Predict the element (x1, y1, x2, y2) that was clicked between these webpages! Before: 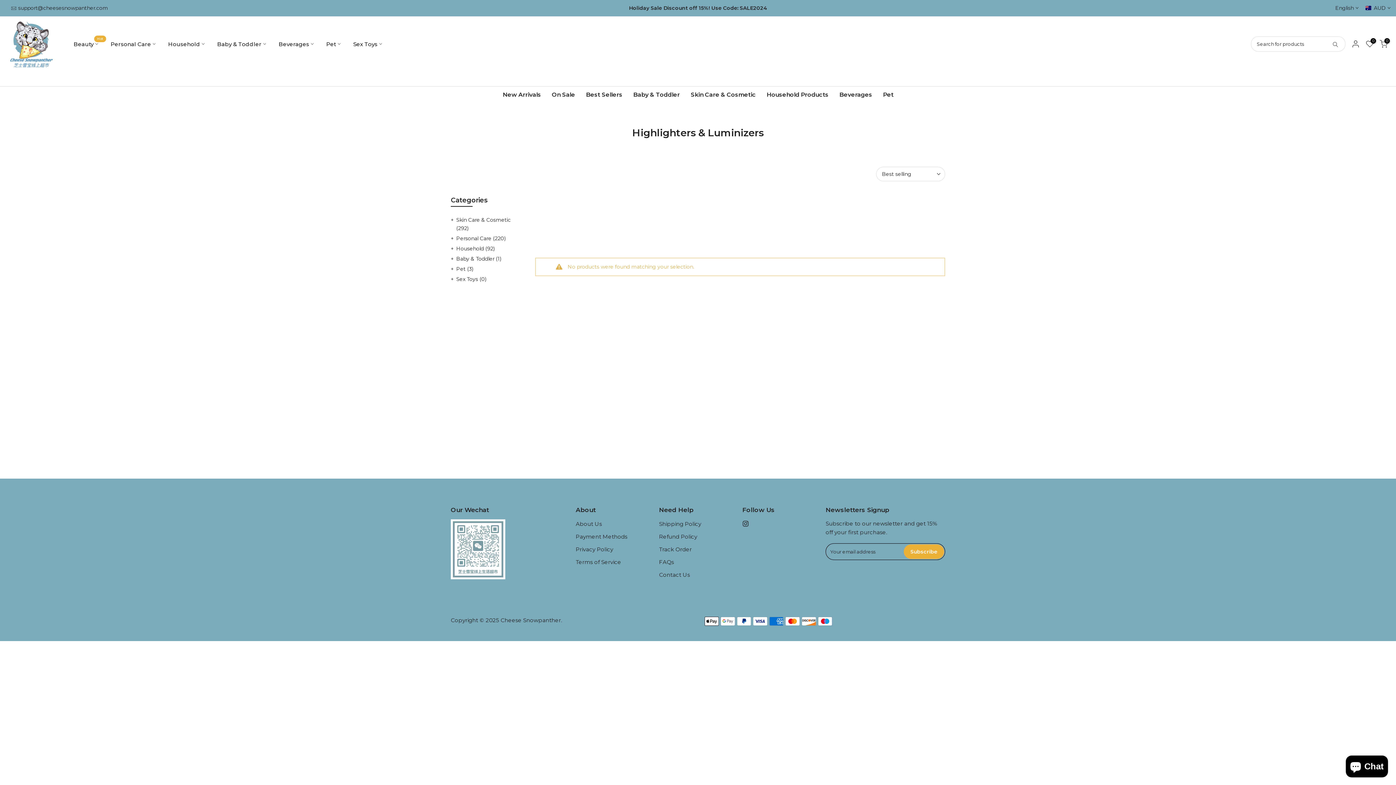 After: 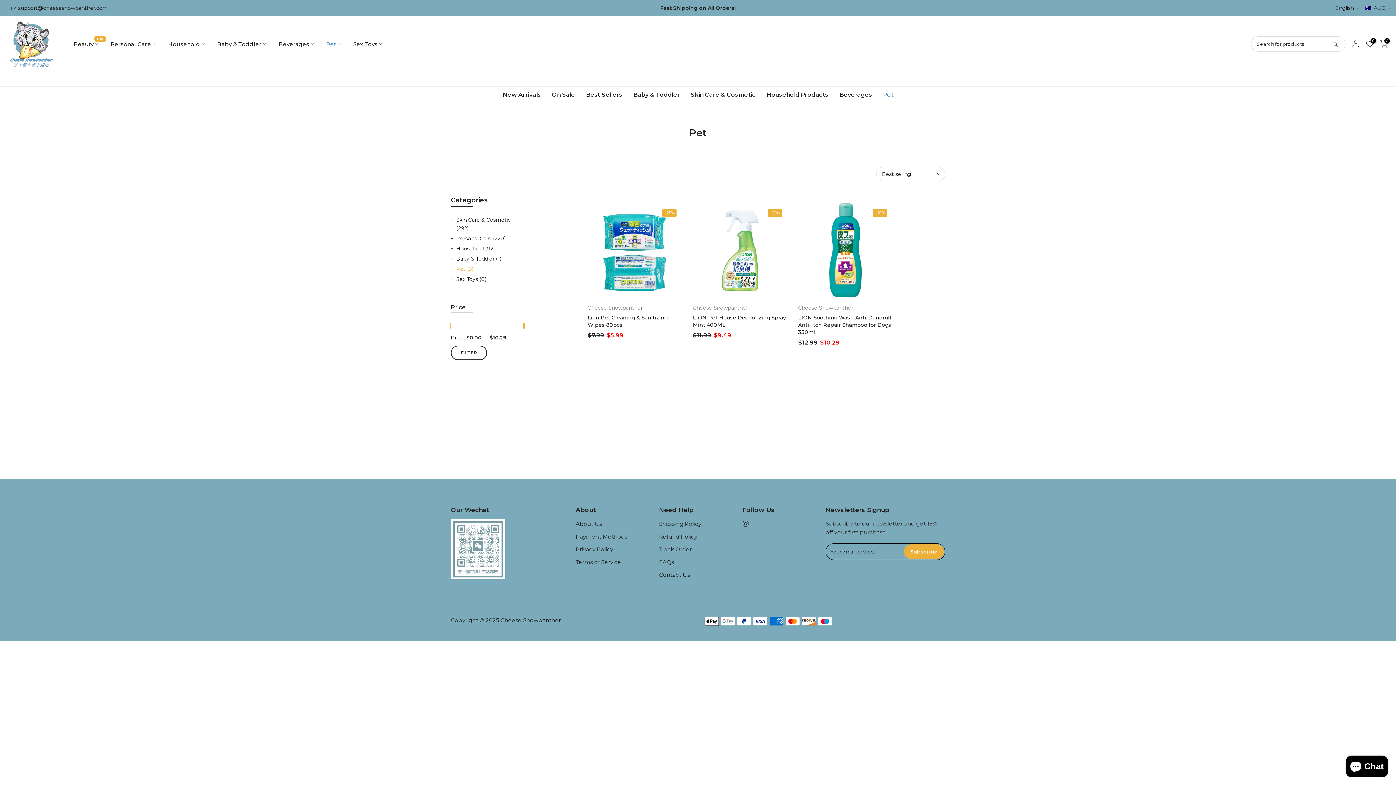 Action: bbox: (456, 265, 473, 272) label: Pet (3)